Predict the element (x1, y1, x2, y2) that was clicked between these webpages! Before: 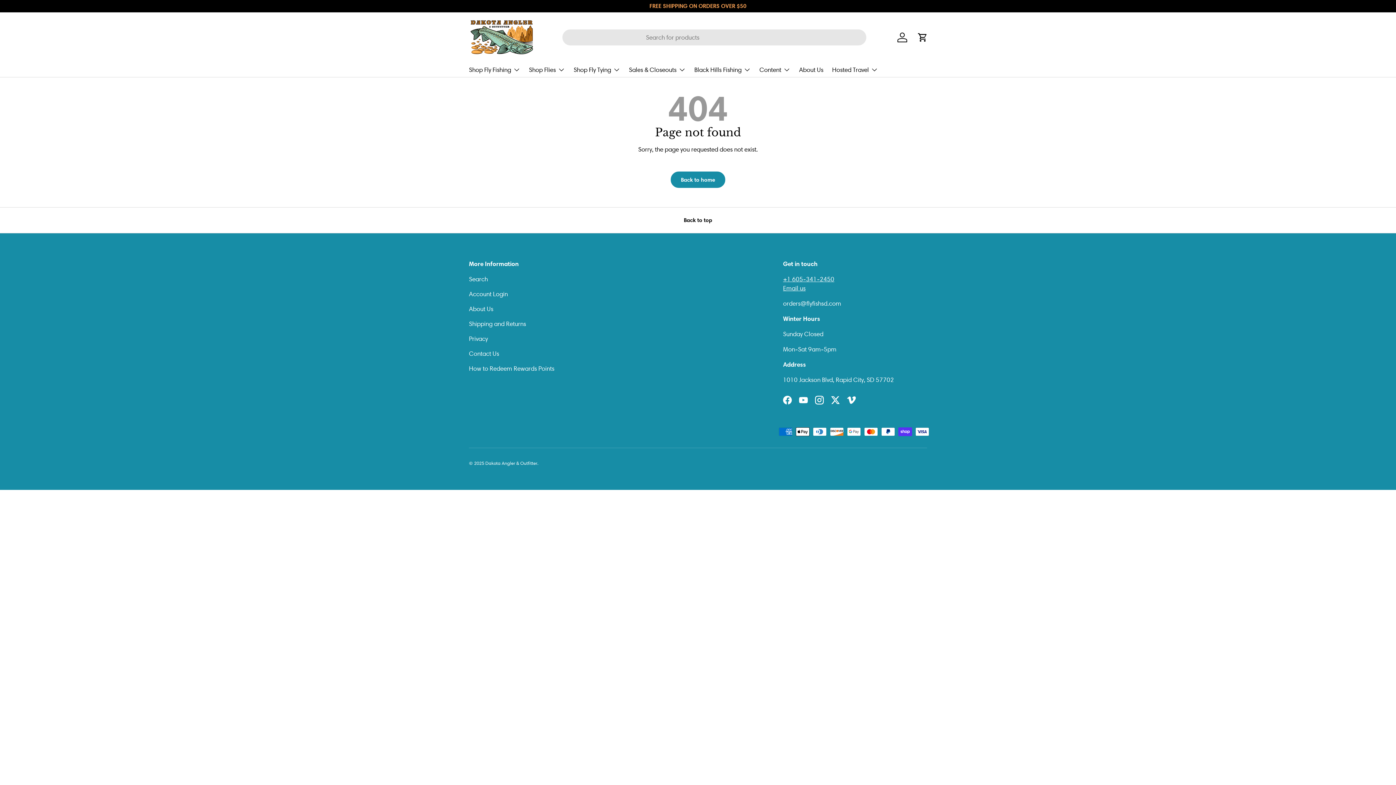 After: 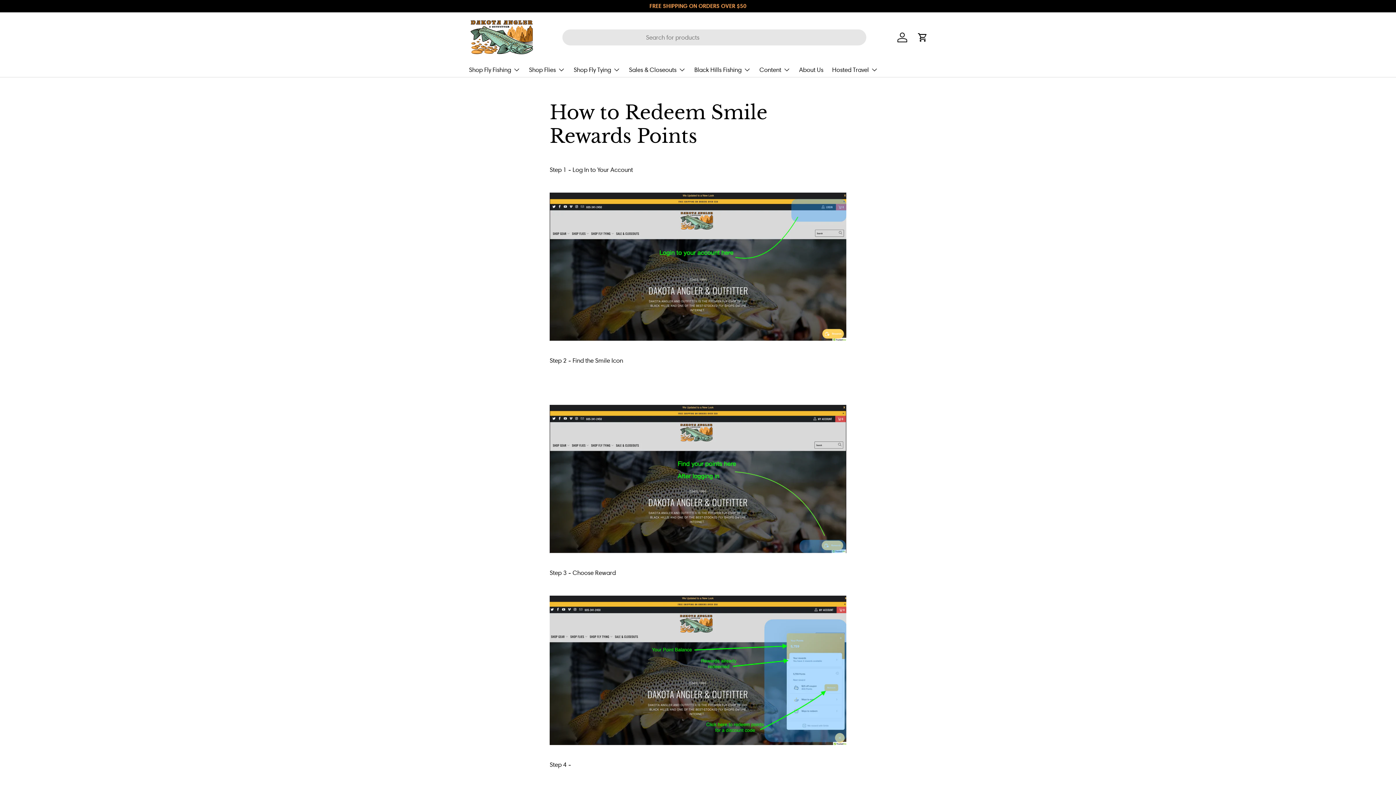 Action: bbox: (469, 364, 554, 372) label: How to Redeem Rewards Points